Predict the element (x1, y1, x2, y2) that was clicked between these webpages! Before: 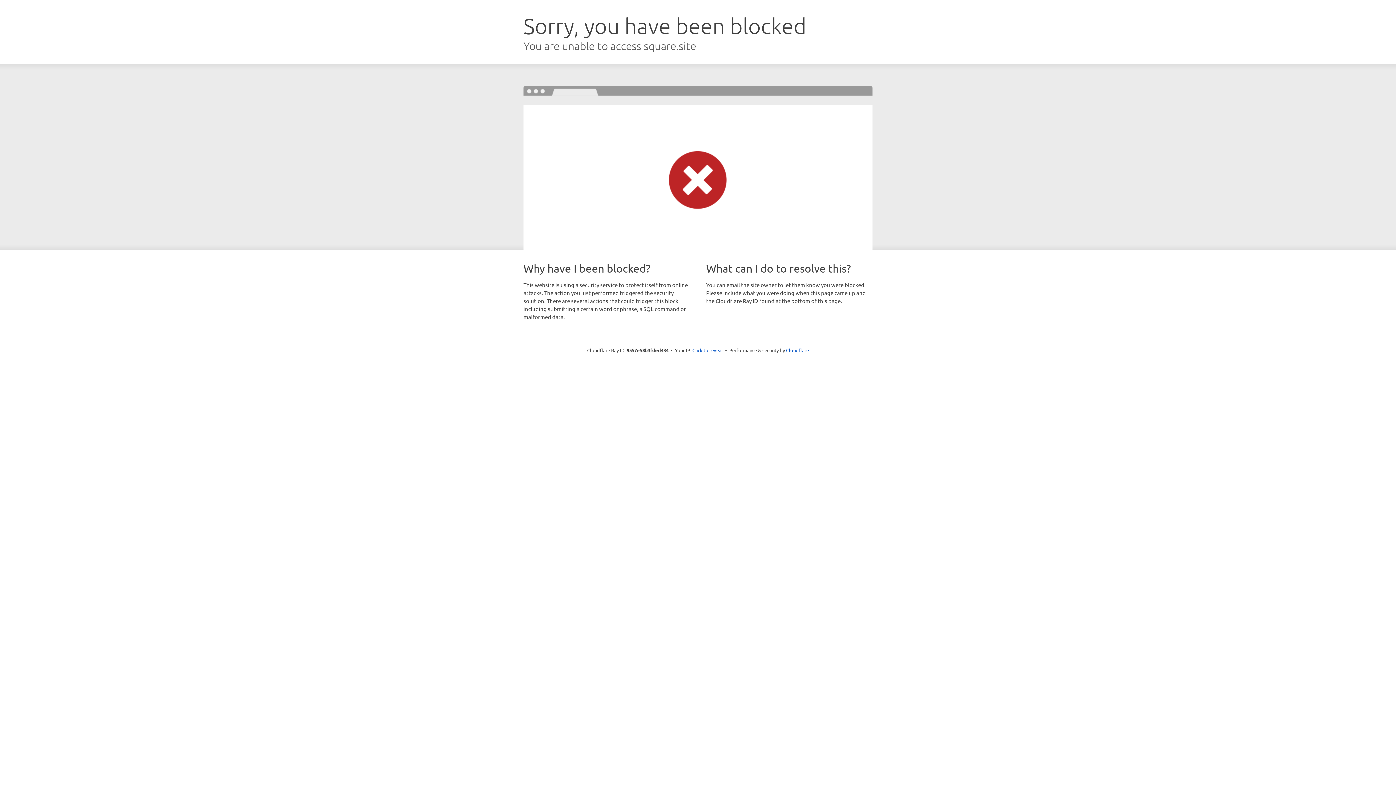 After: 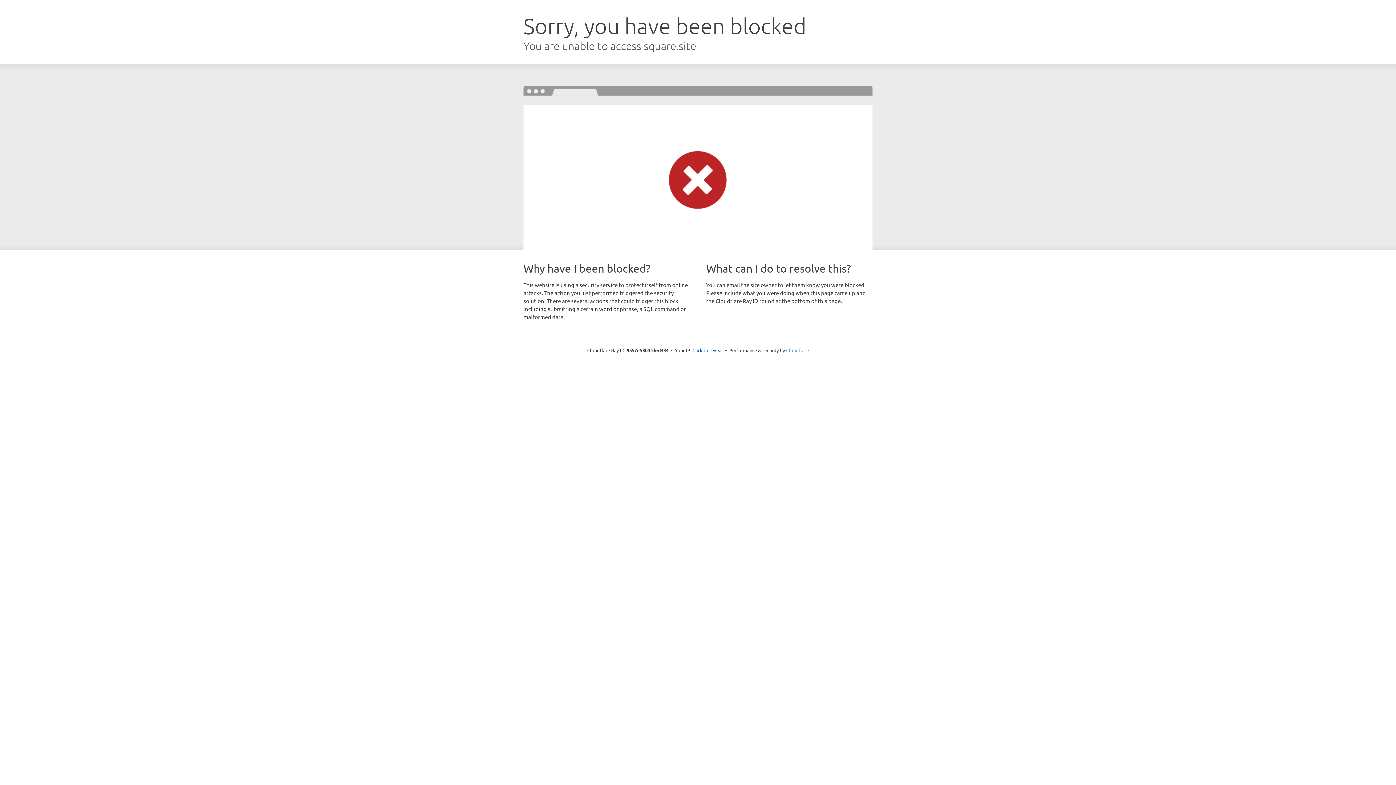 Action: bbox: (786, 347, 809, 353) label: Cloudflare